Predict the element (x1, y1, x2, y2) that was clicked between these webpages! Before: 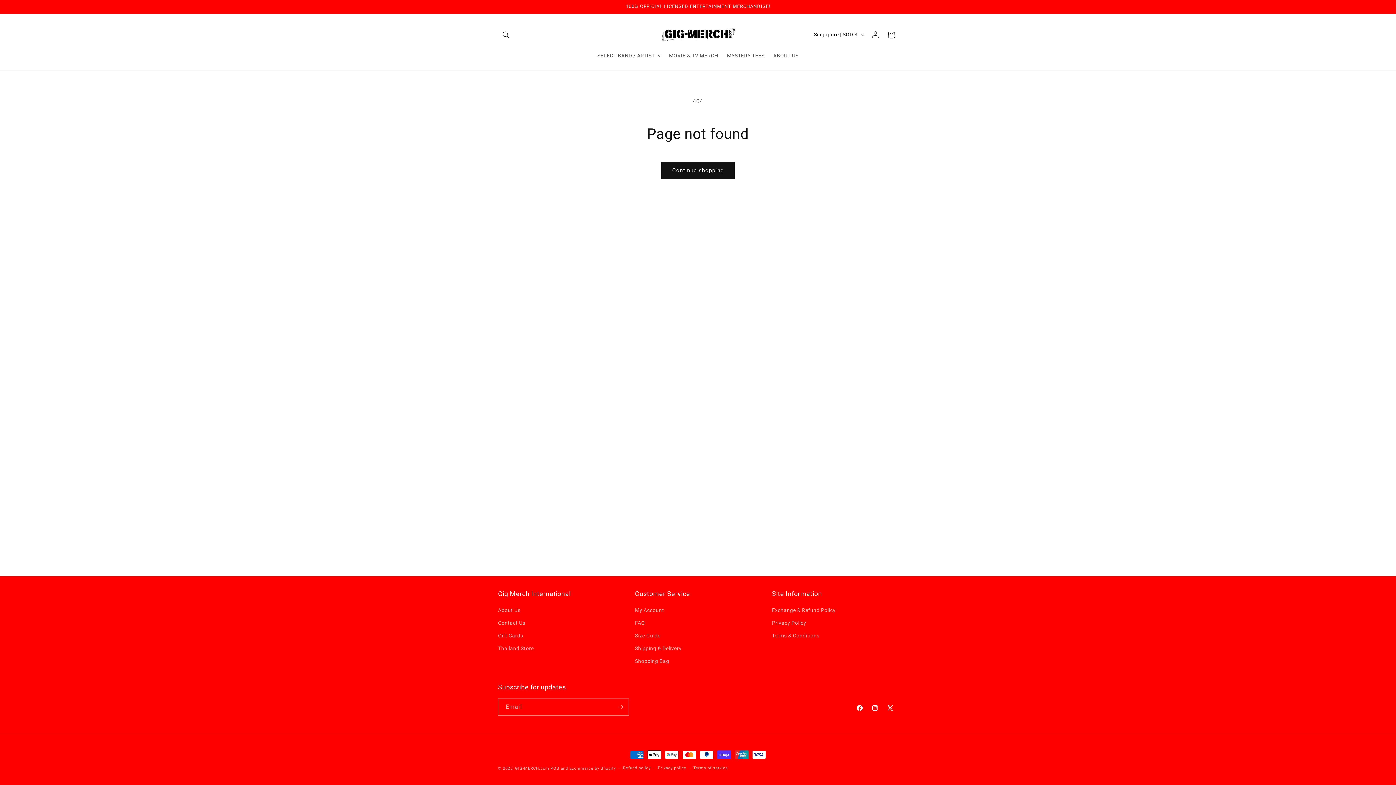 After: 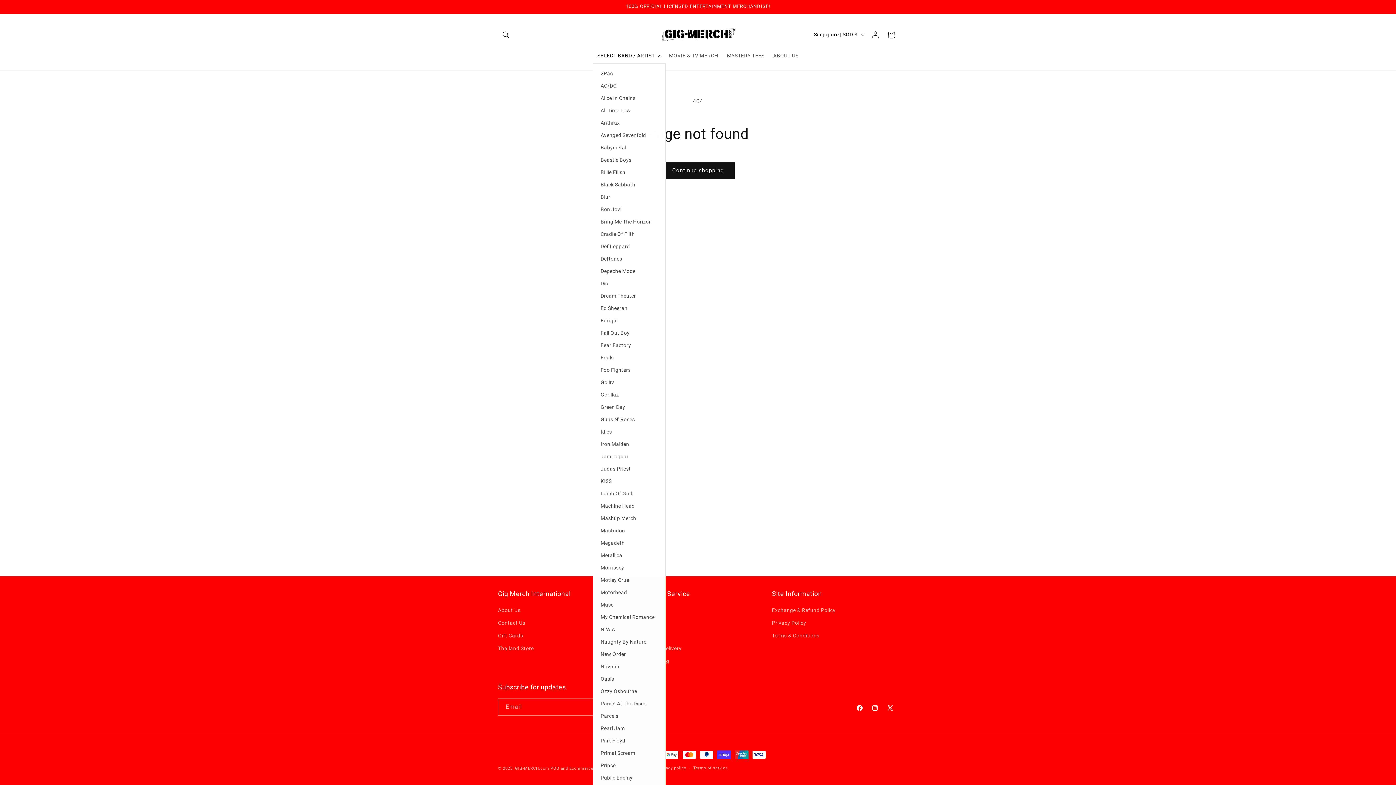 Action: label: SELECT BAND / ARTIST bbox: (593, 48, 664, 63)